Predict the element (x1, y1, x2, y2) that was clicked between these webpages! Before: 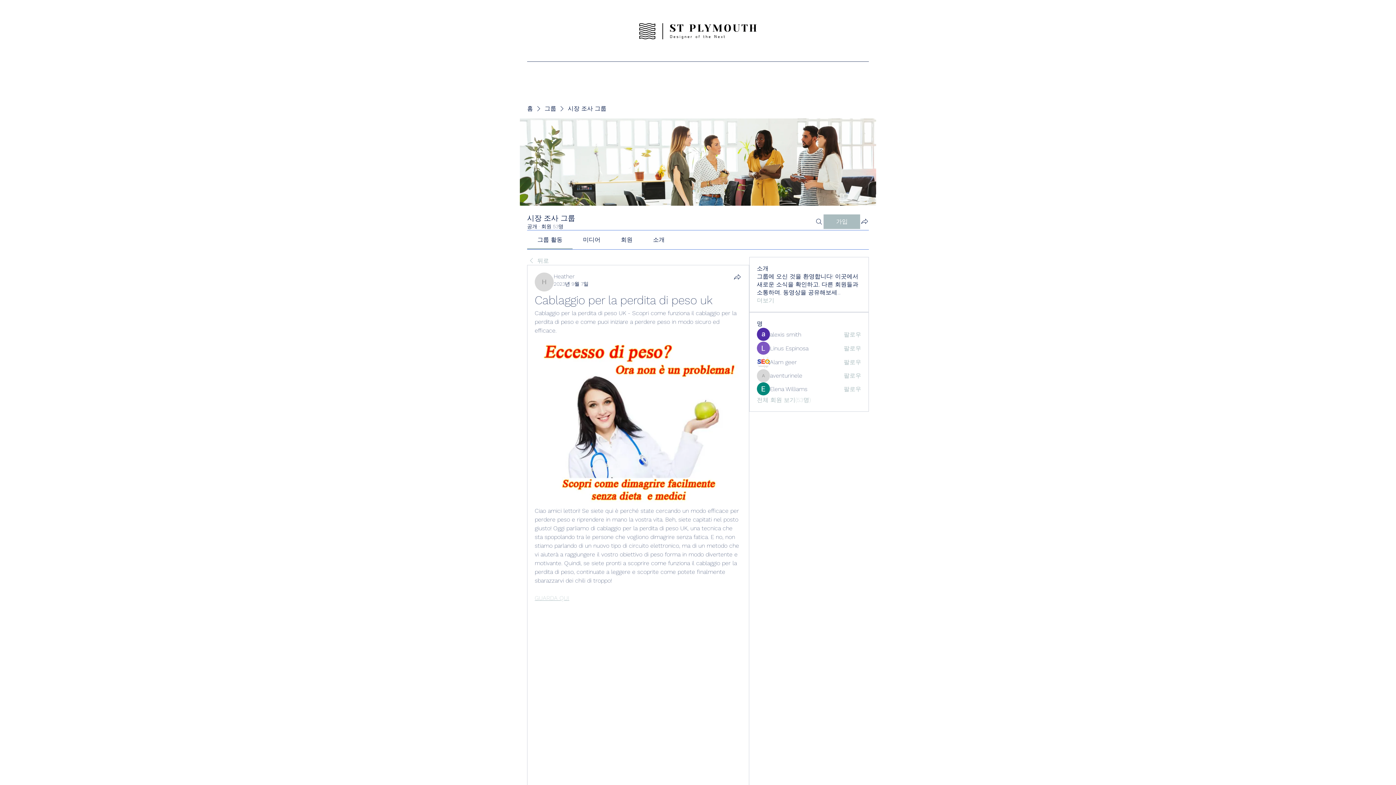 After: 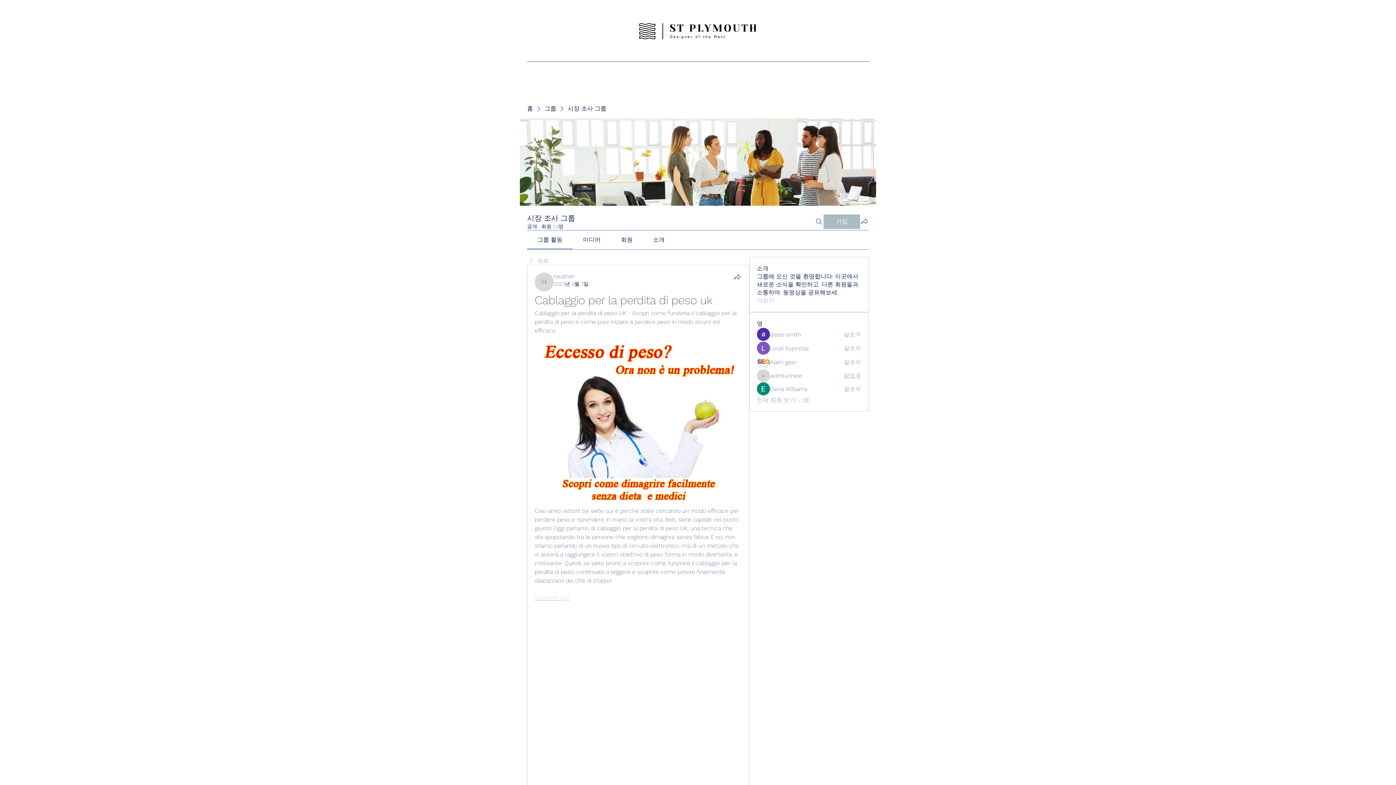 Action: bbox: (843, 372, 861, 380) label: 팔로우